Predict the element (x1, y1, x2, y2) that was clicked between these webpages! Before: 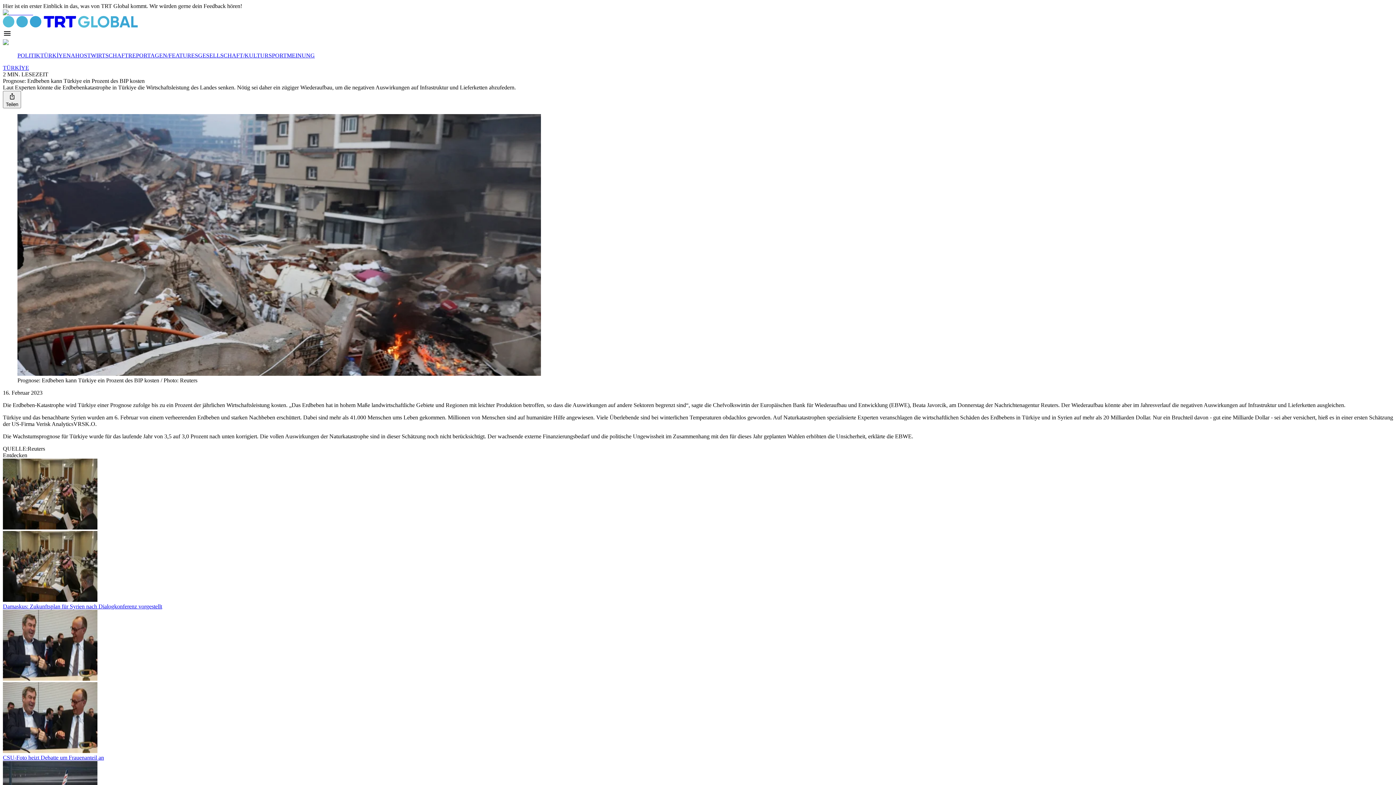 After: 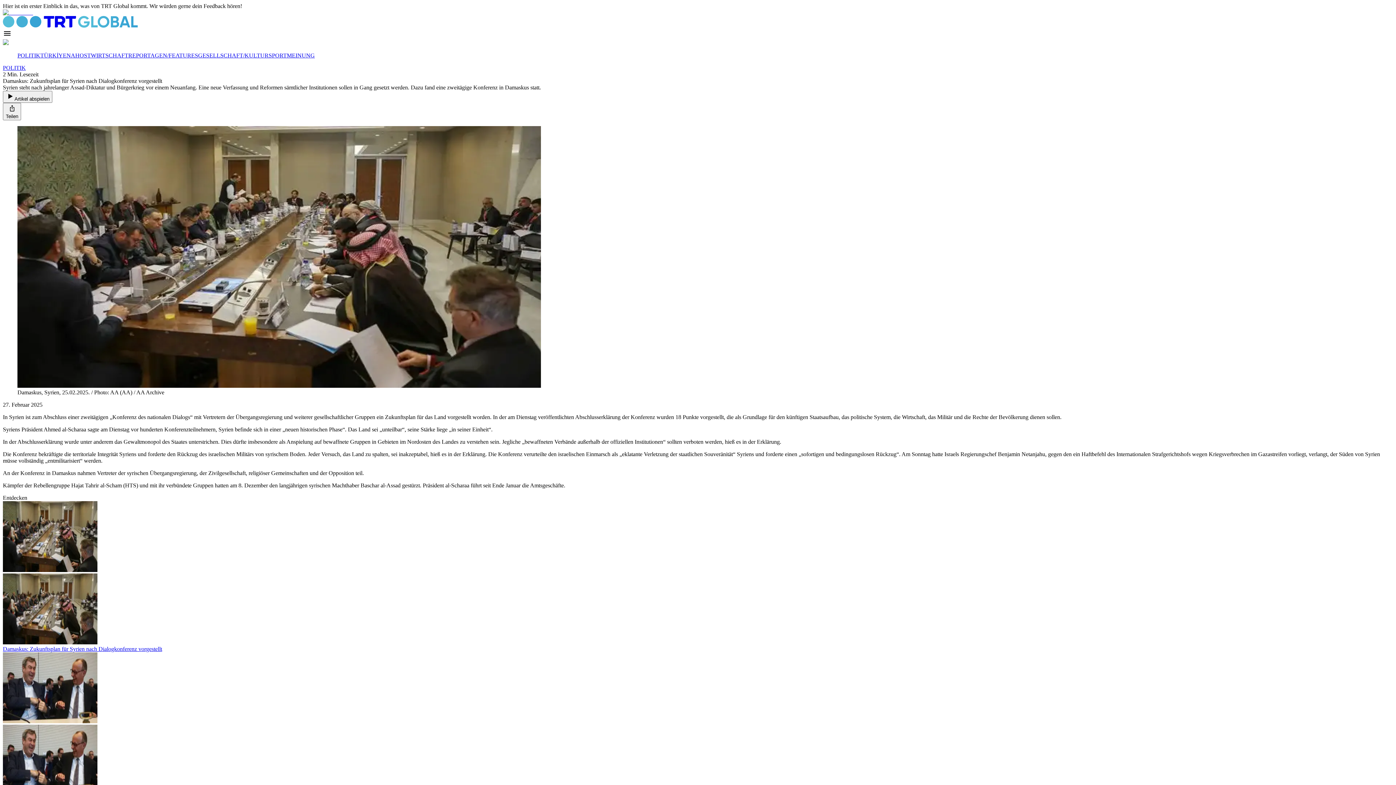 Action: bbox: (2, 524, 97, 530)